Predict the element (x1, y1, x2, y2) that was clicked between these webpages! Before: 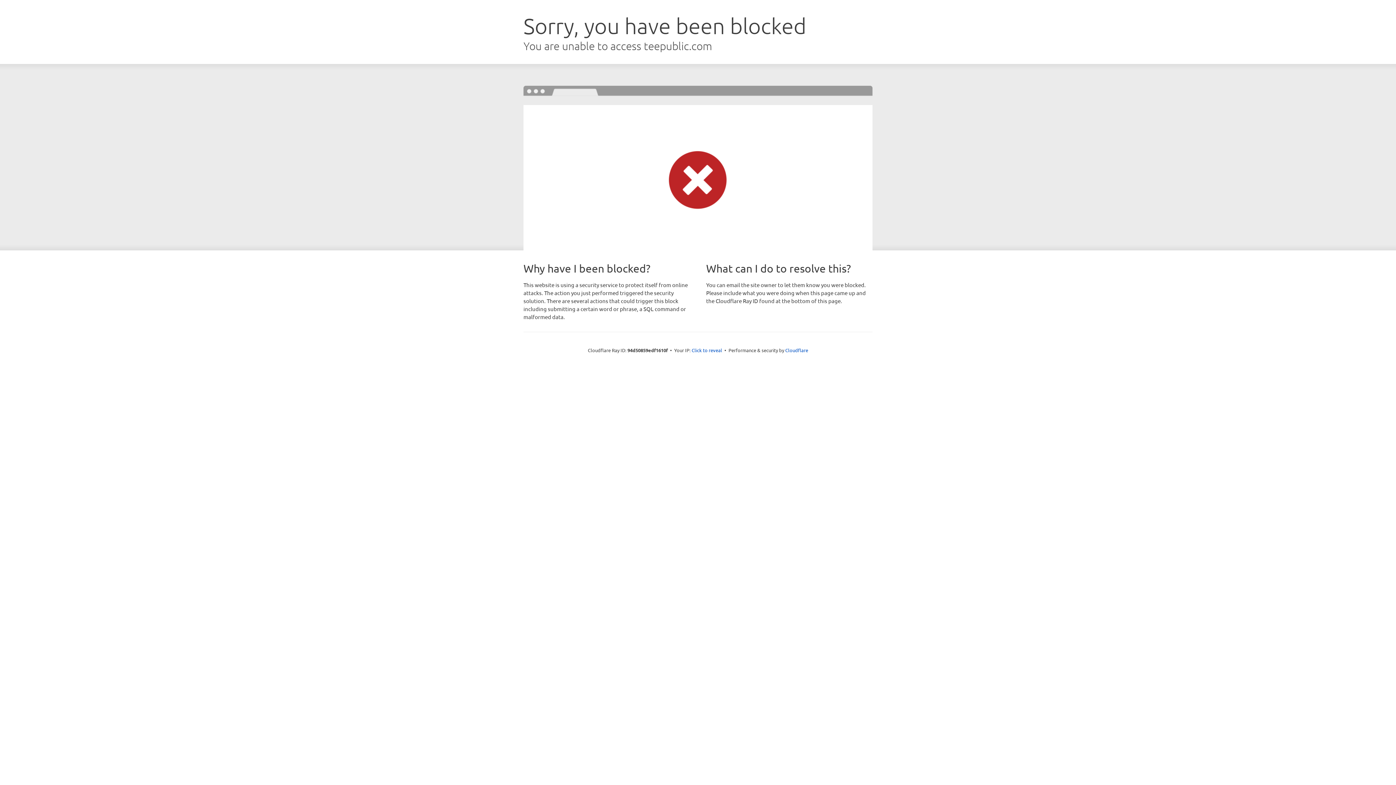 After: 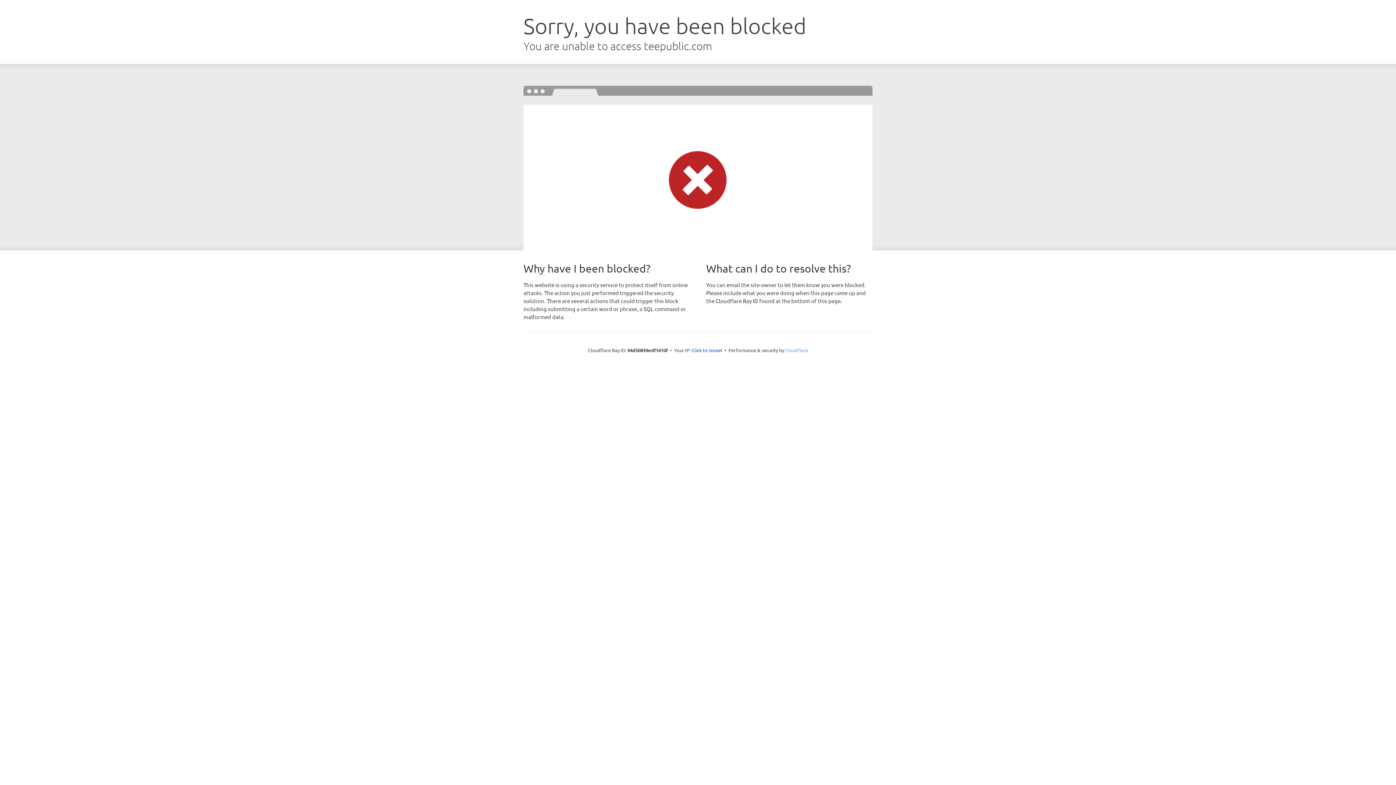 Action: label: Cloudflare bbox: (785, 347, 808, 353)